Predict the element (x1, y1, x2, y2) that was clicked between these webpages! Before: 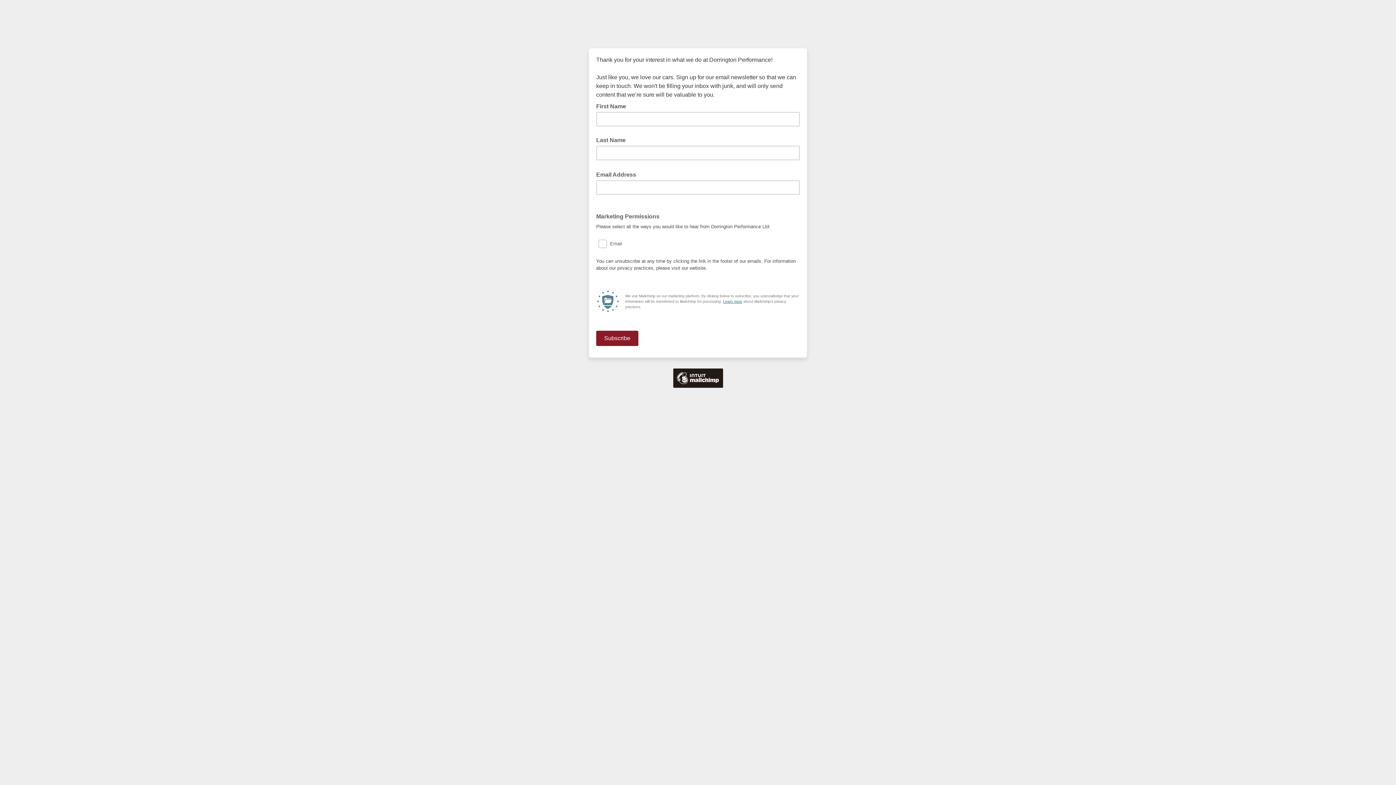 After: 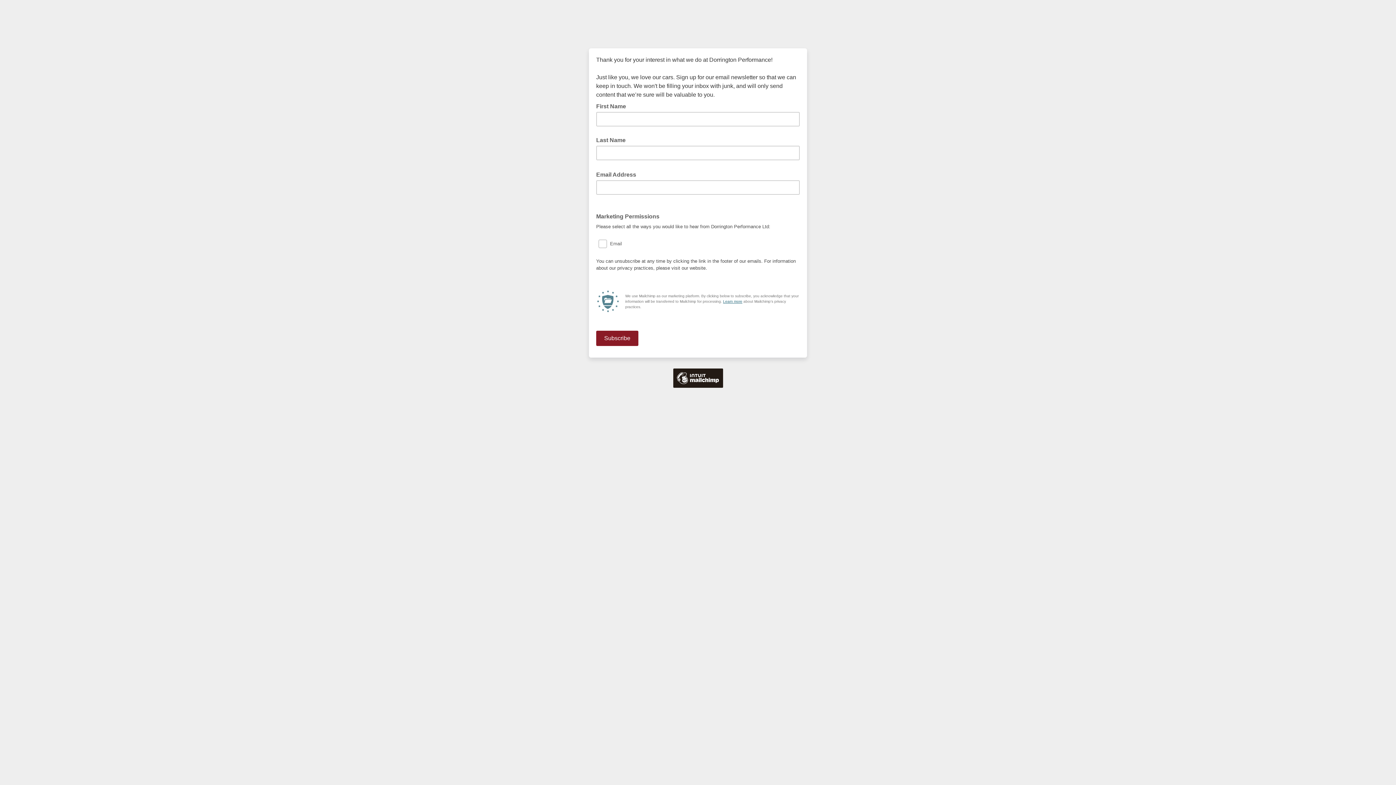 Action: bbox: (723, 299, 742, 303) label: Learn more